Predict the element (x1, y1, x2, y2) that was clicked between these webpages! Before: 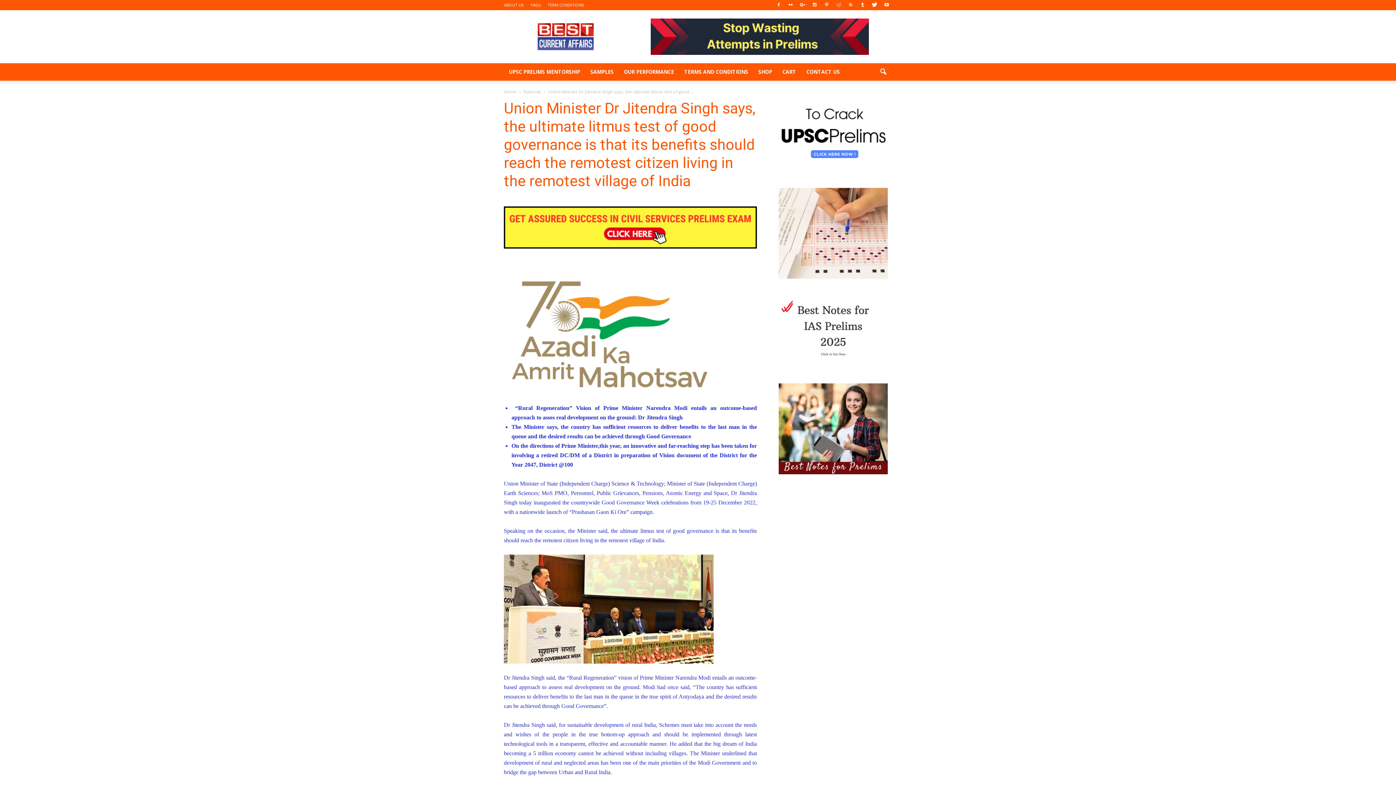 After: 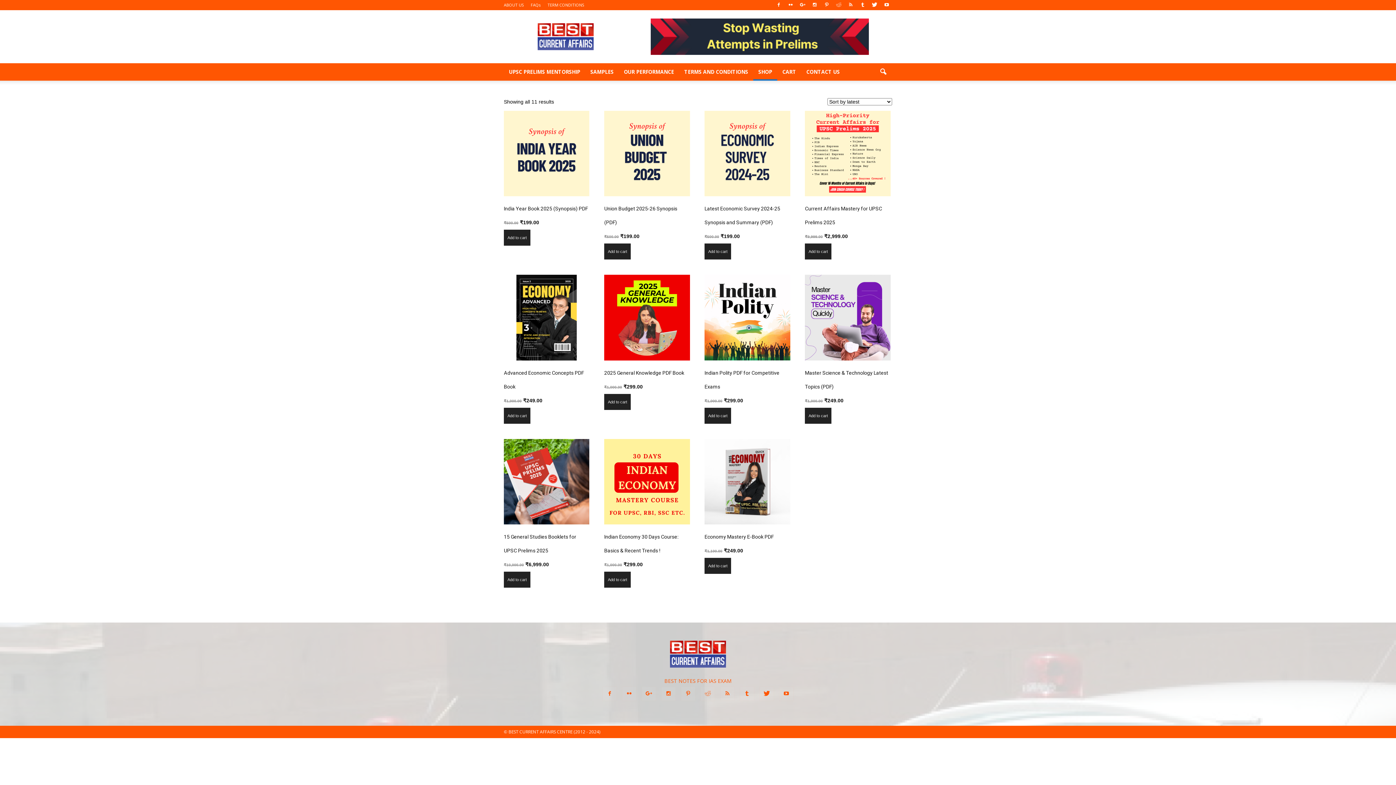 Action: bbox: (504, 206, 757, 248)